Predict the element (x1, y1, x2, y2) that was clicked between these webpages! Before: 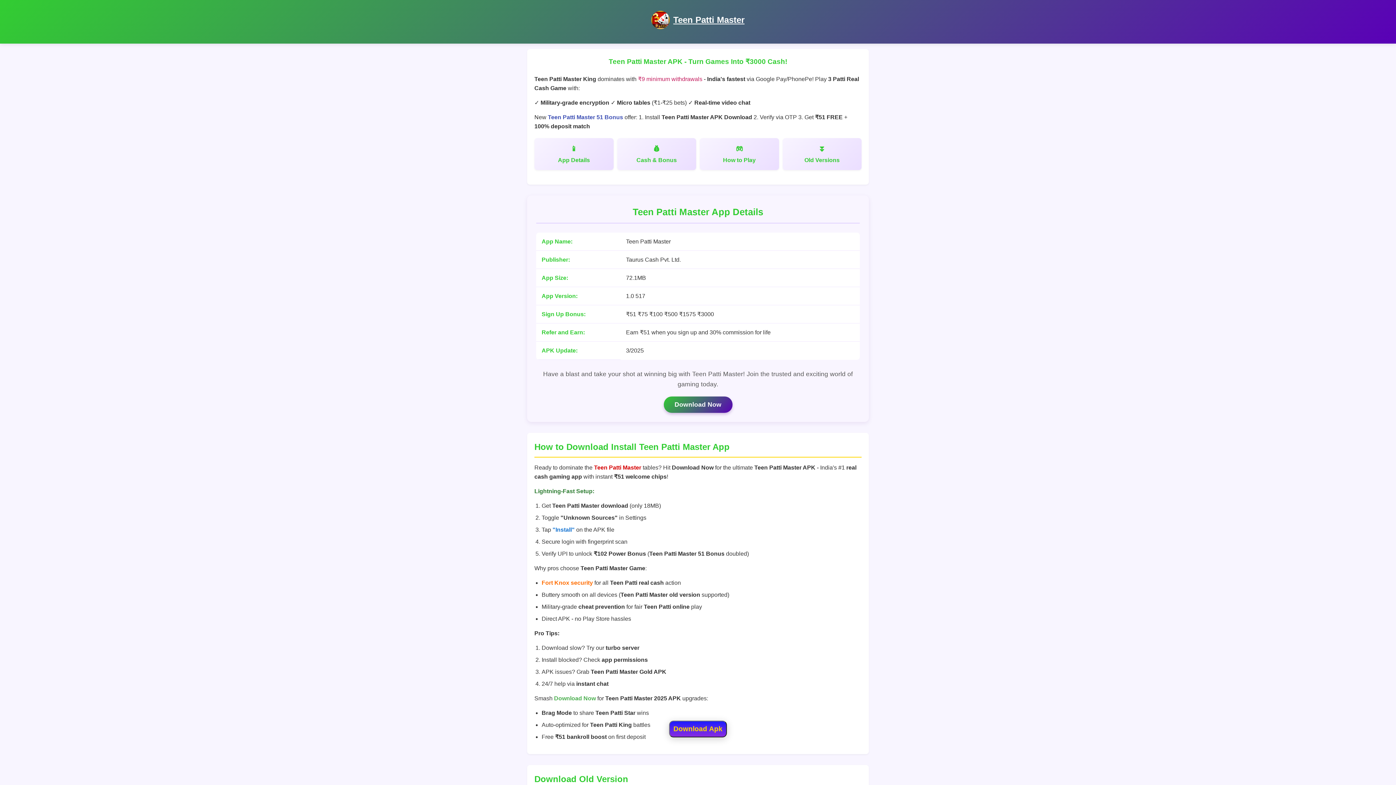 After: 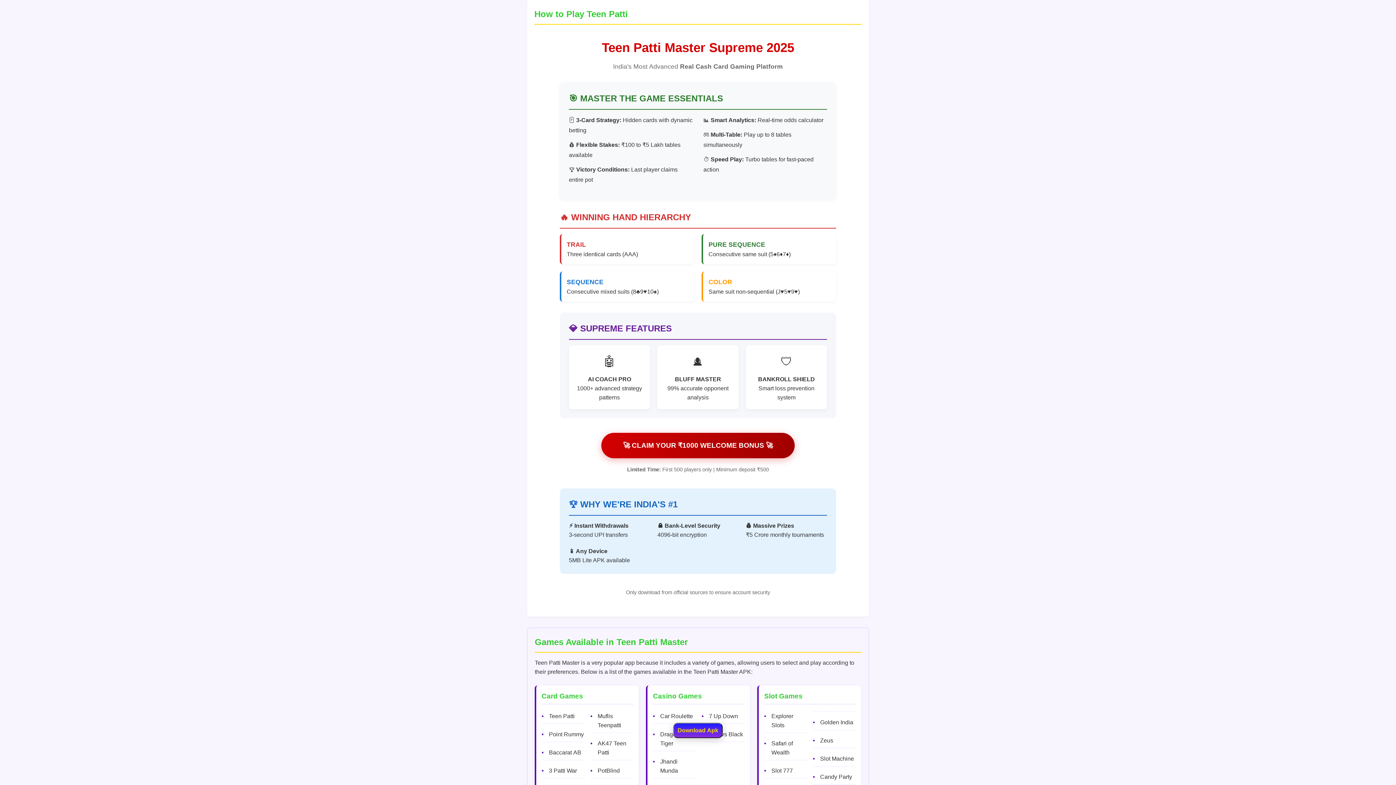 Action: bbox: (700, 138, 779, 170) label: How to Play